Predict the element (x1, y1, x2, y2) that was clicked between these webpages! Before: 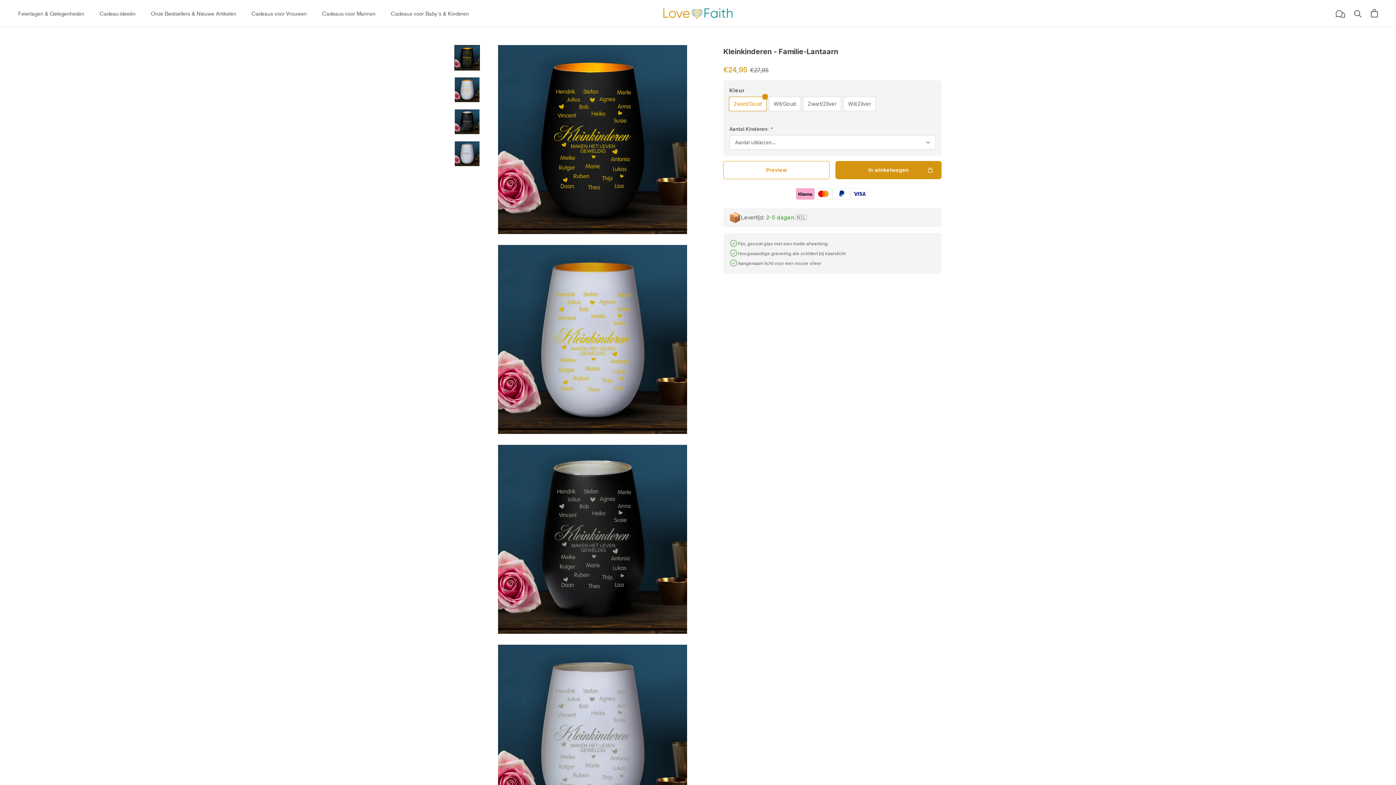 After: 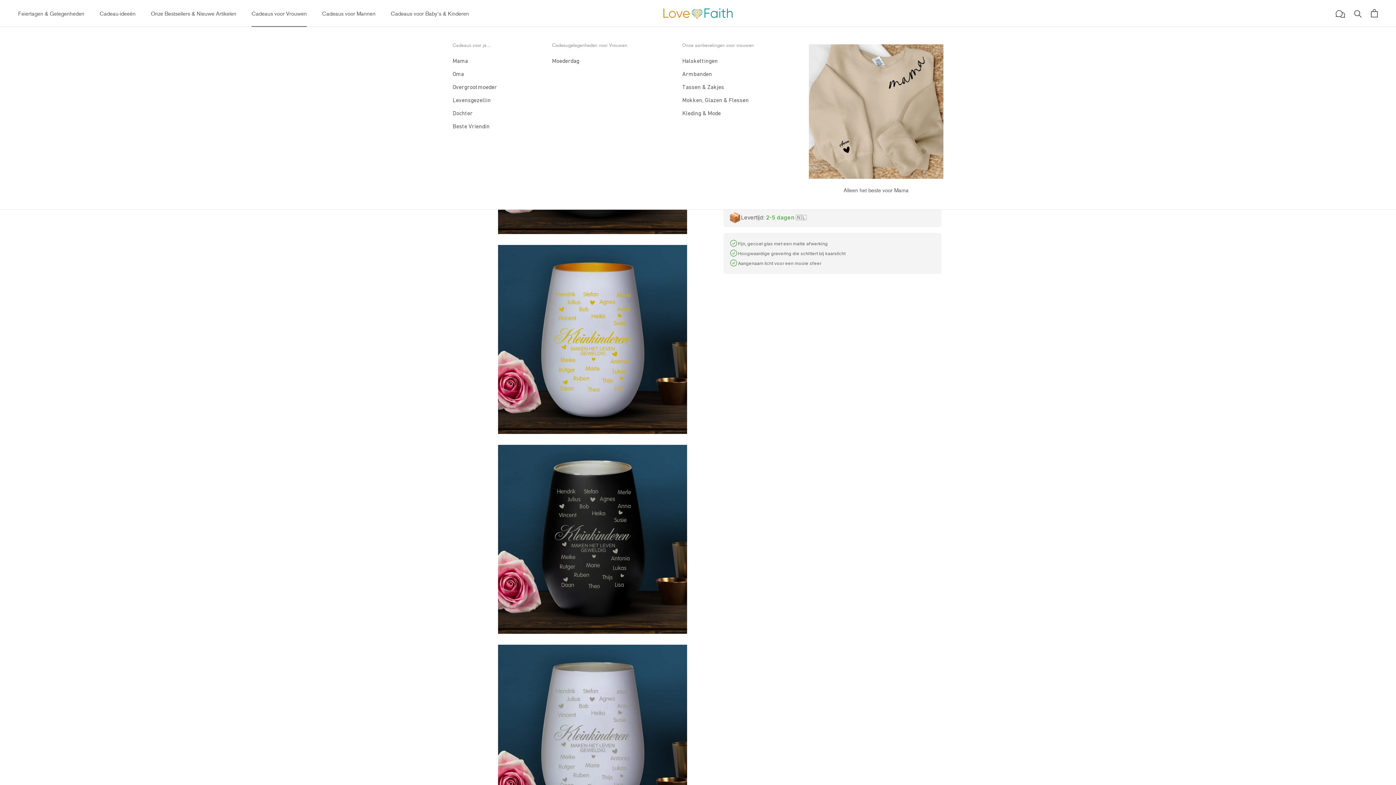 Action: bbox: (251, 10, 306, 17) label: Cadeaus voor Vrouwen
Cadeaus voor Vrouwen